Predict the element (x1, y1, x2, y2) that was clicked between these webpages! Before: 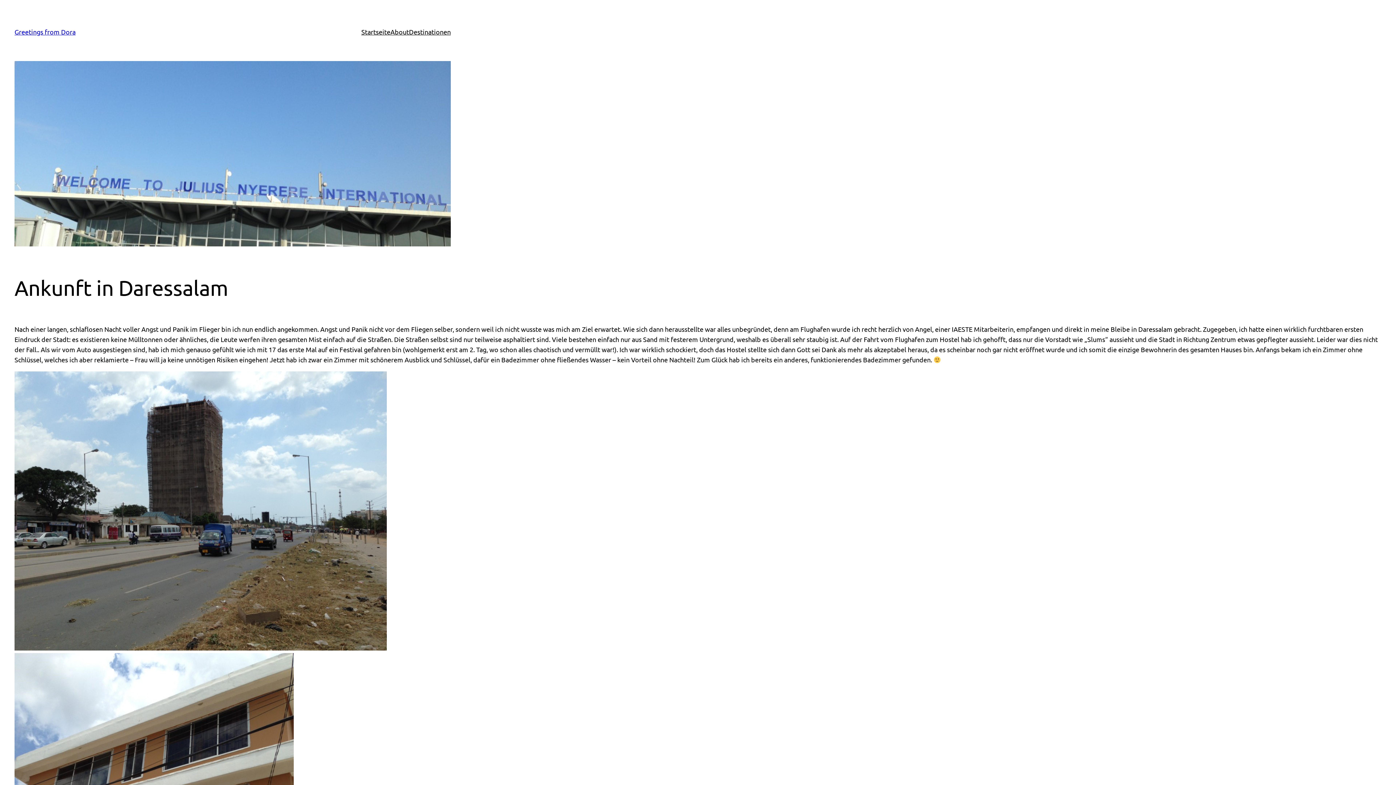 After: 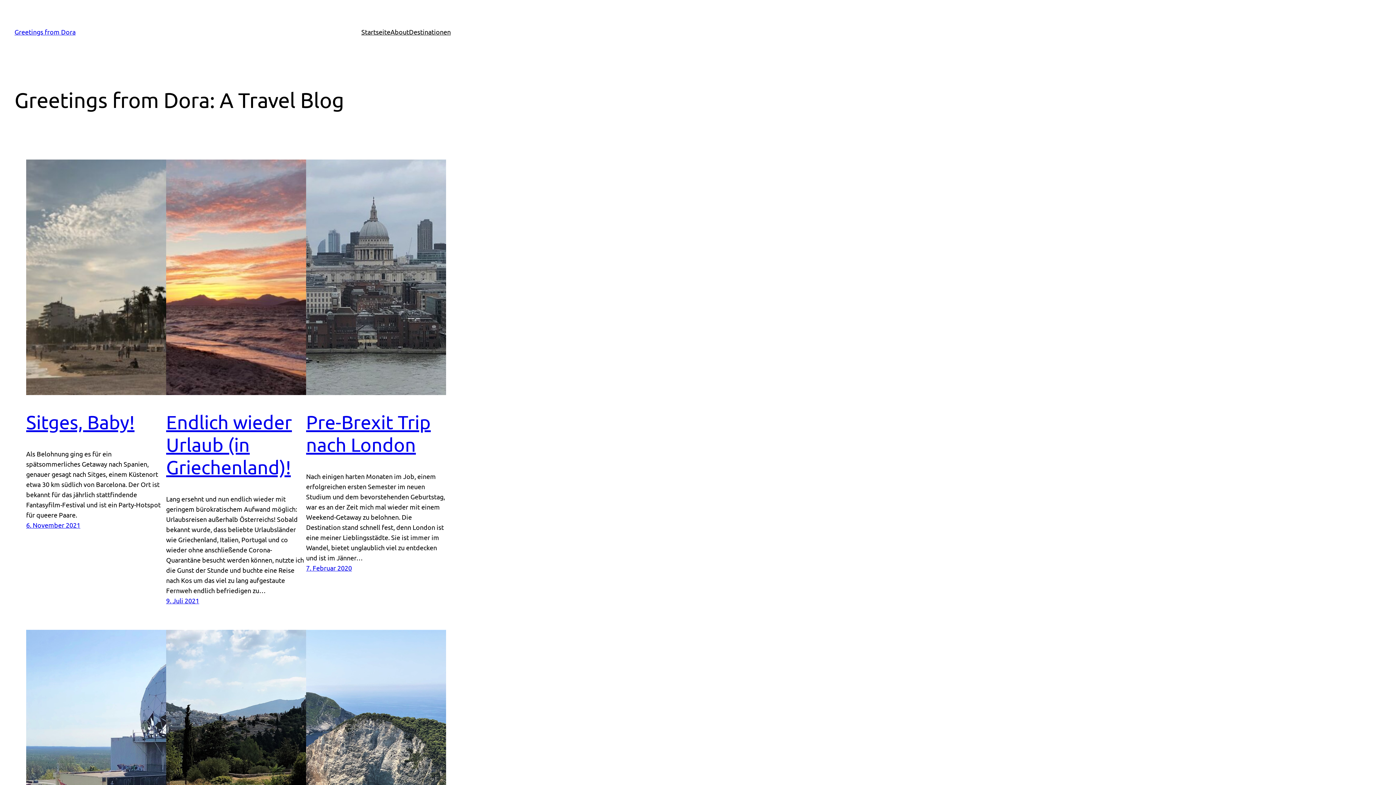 Action: bbox: (361, 26, 390, 37) label: Startseite